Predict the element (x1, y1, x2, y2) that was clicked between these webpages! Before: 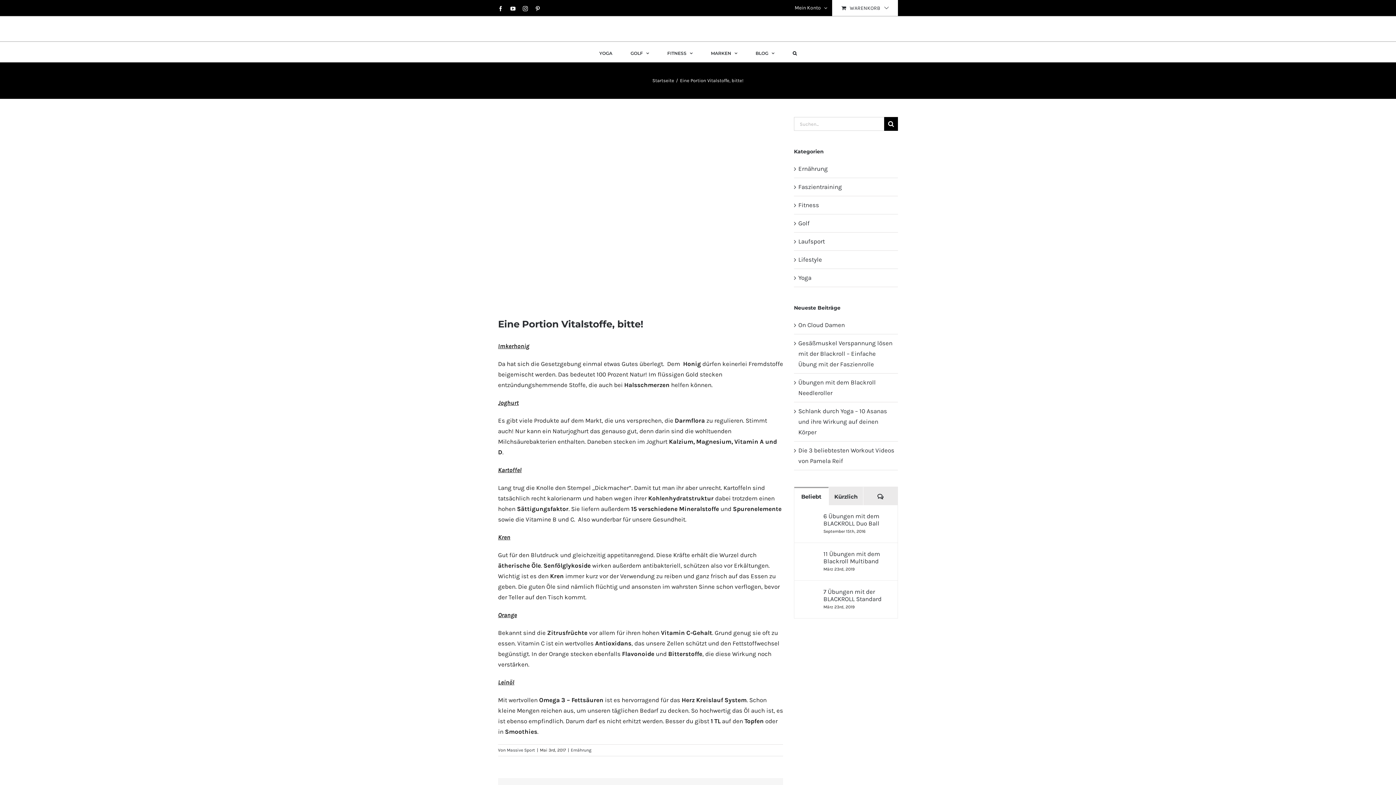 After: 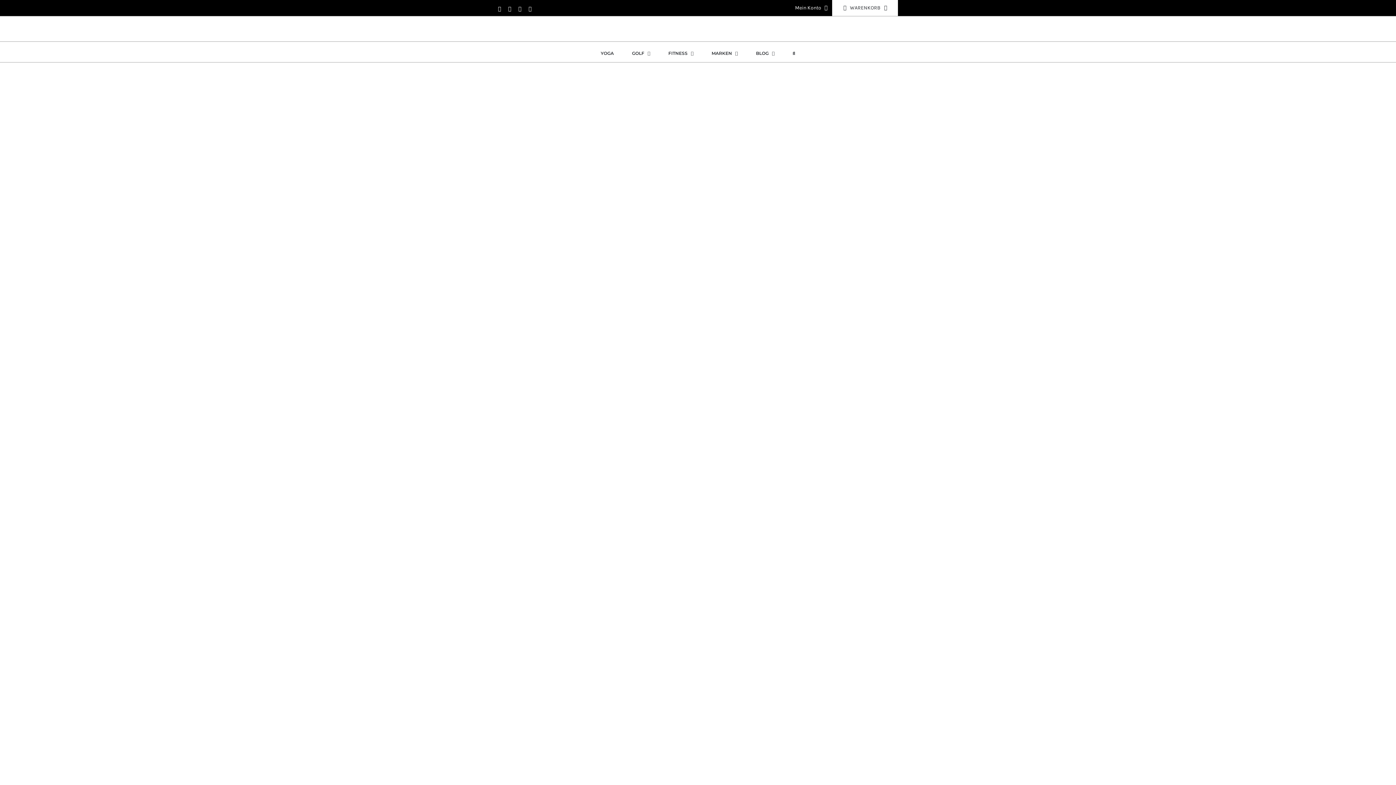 Action: bbox: (652, 77, 674, 83) label: Startseite